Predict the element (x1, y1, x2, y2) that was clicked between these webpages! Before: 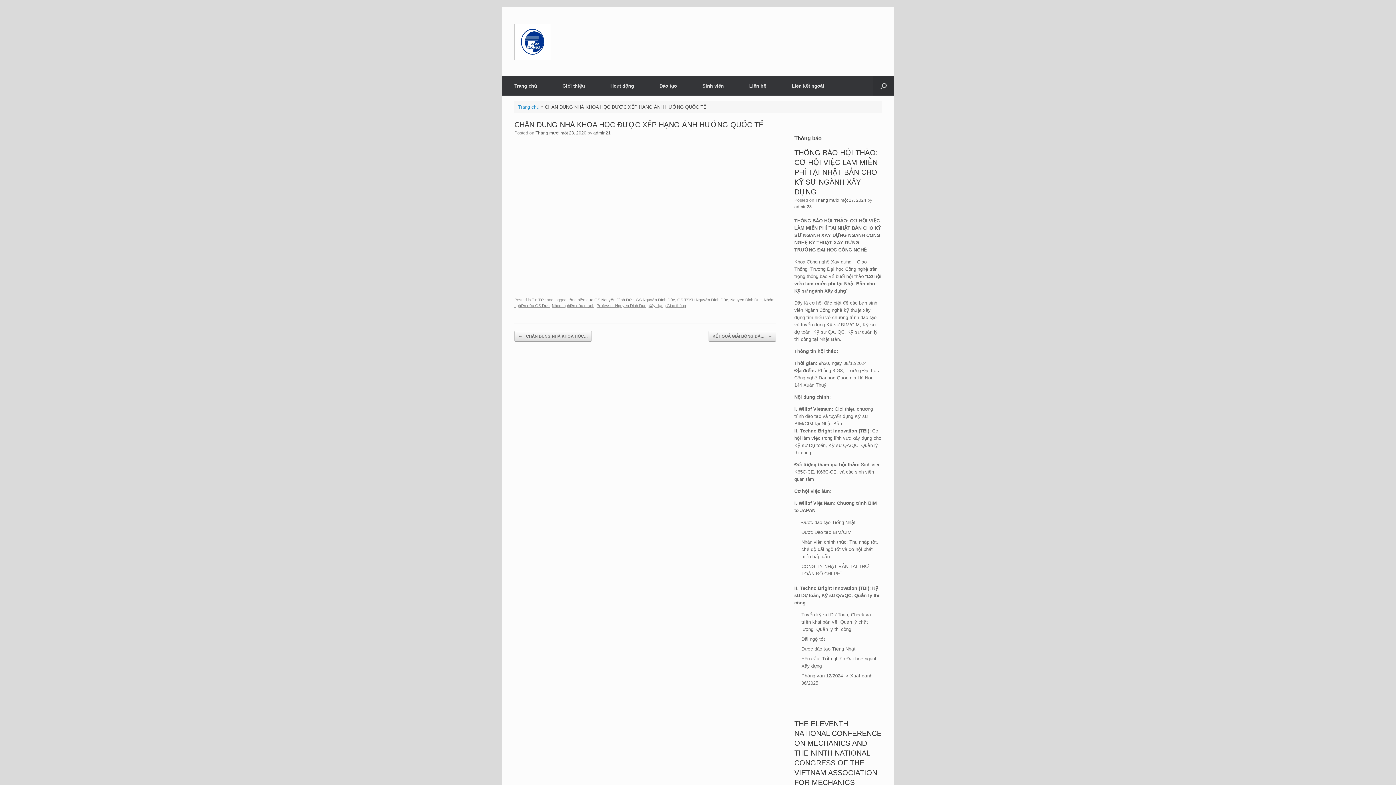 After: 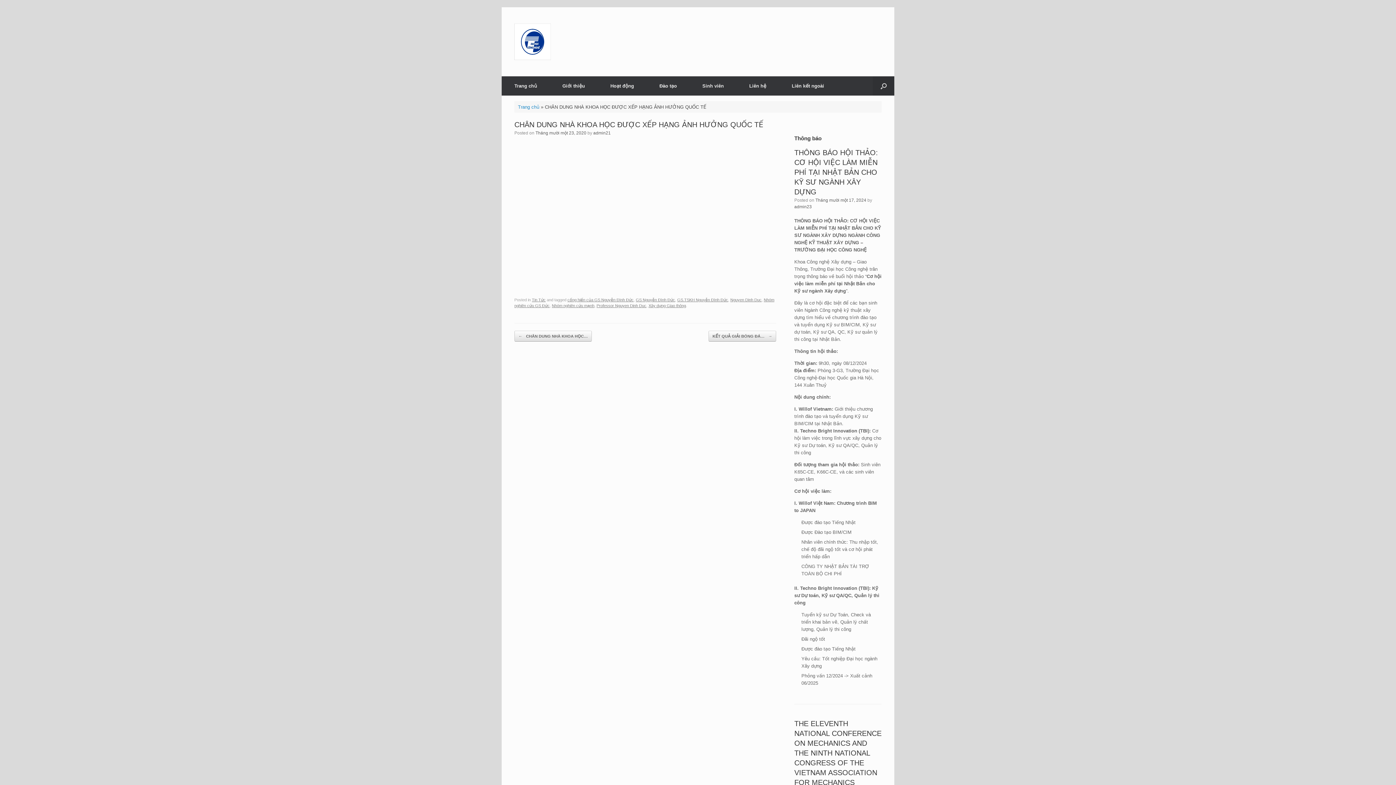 Action: bbox: (535, 130, 586, 135) label: Tháng mười một 23, 2020